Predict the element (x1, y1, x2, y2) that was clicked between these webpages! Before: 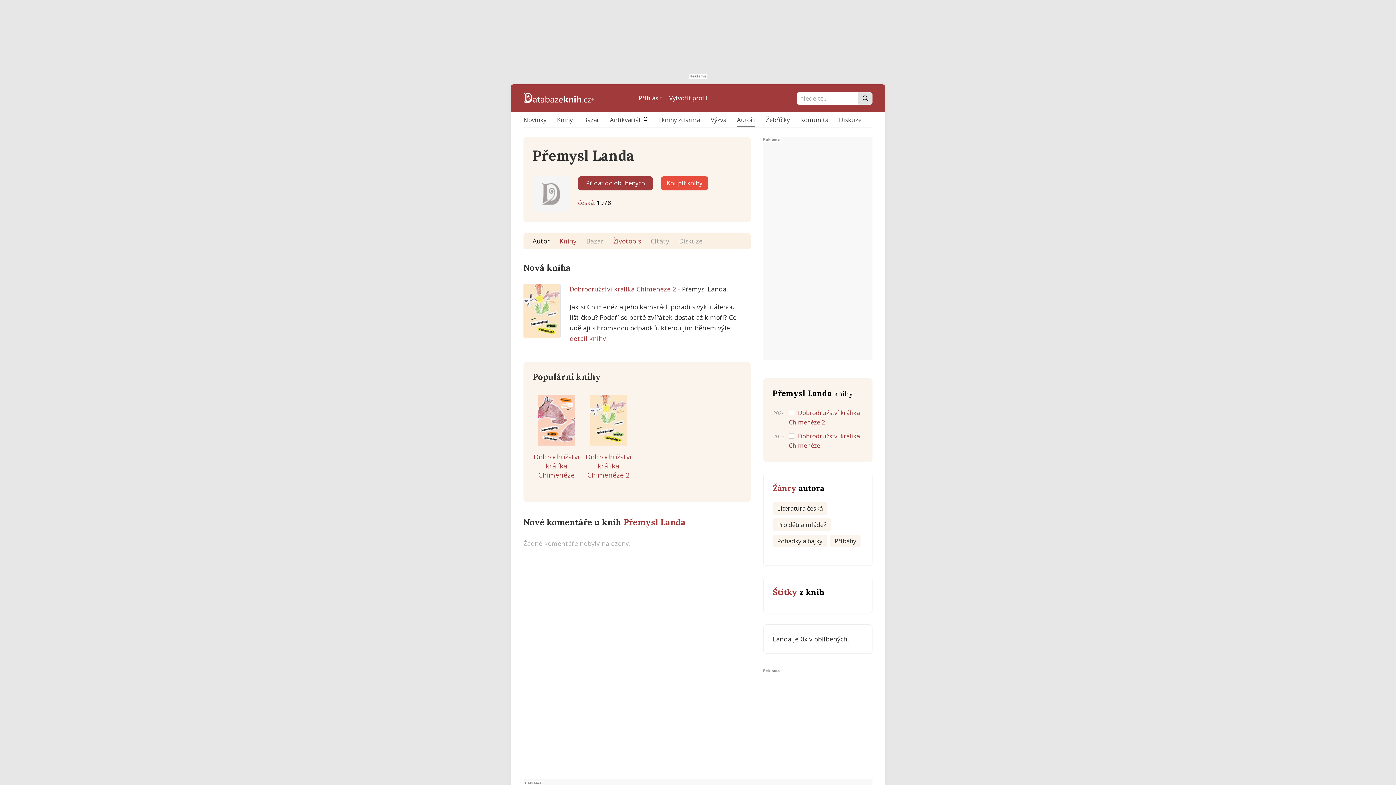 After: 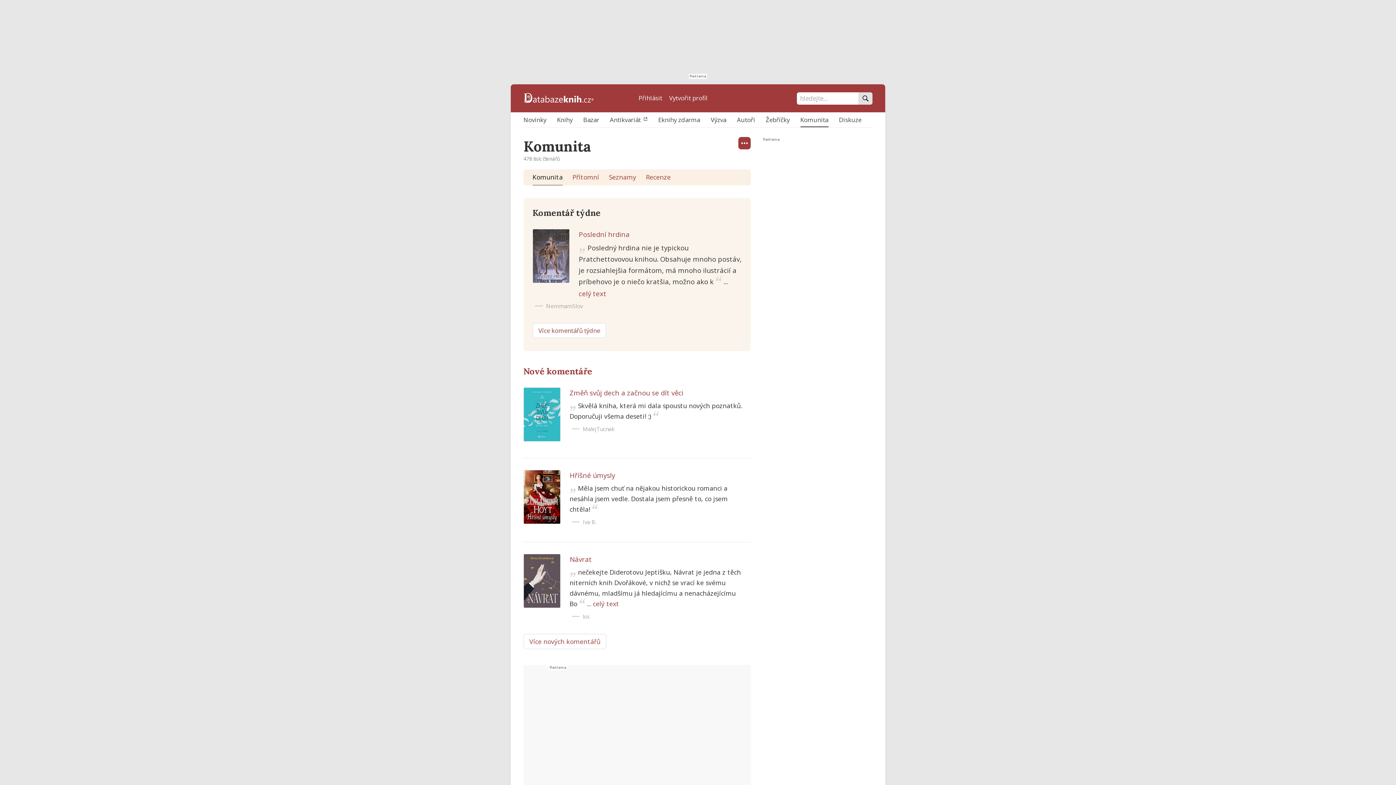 Action: bbox: (800, 113, 828, 126) label: Komunita